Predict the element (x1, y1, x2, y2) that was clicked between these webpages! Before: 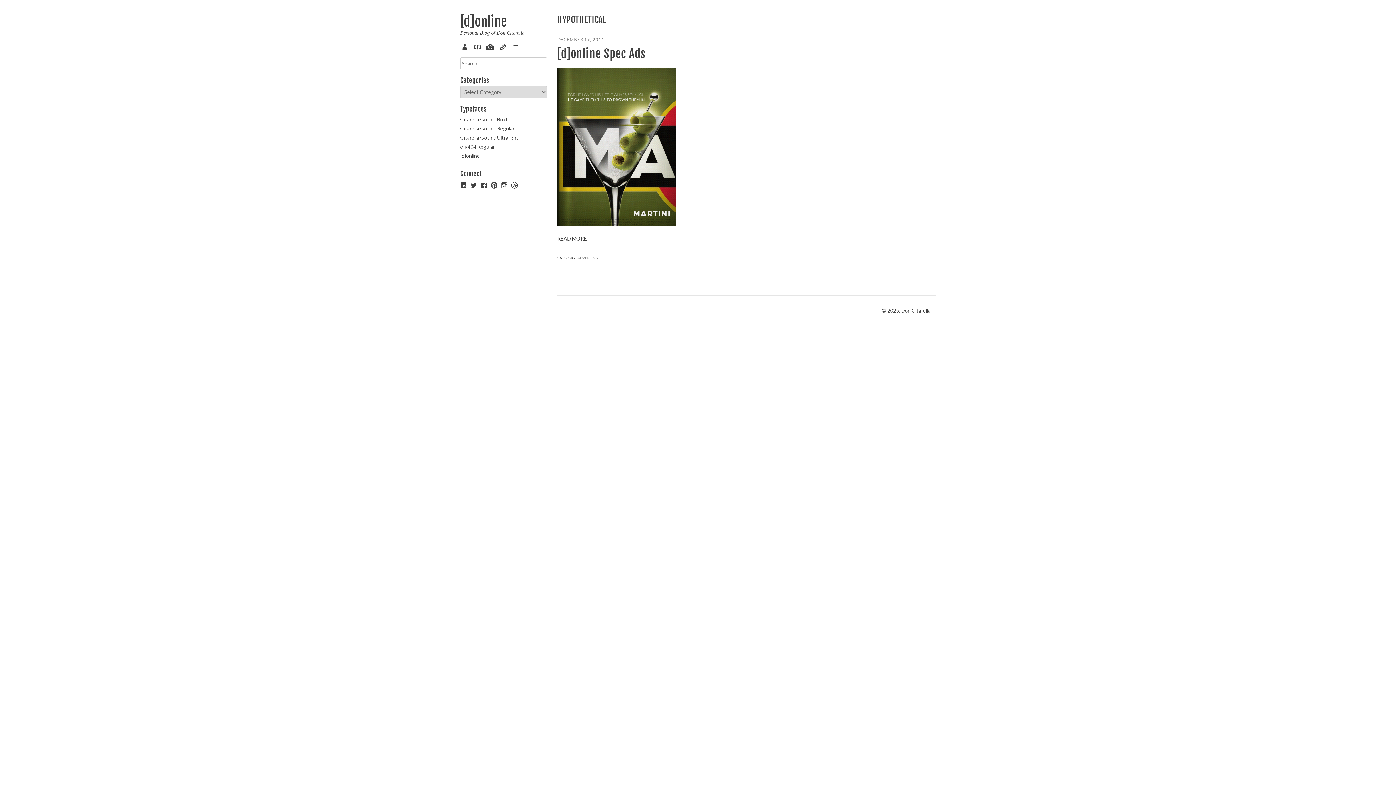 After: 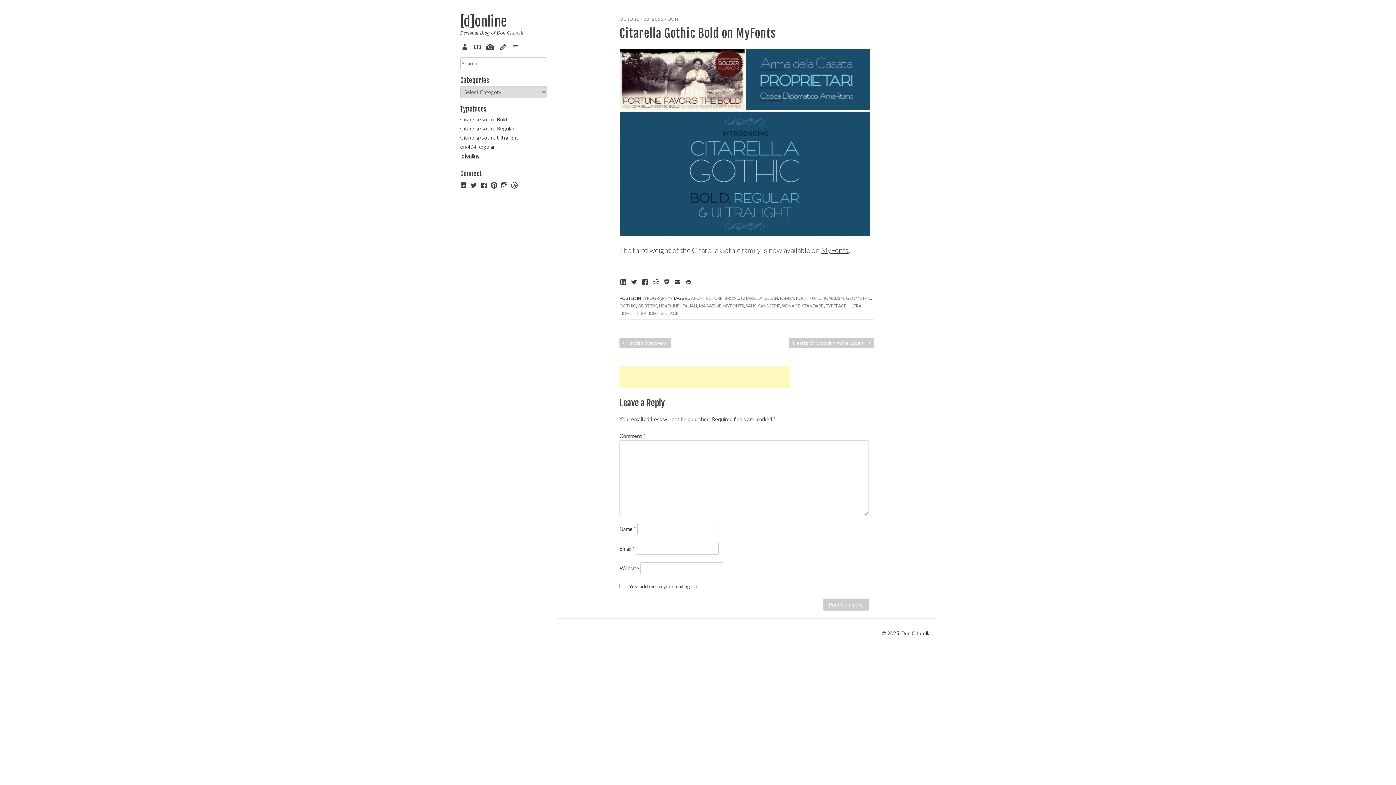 Action: label: Citarella Gothic Bold bbox: (460, 116, 507, 122)